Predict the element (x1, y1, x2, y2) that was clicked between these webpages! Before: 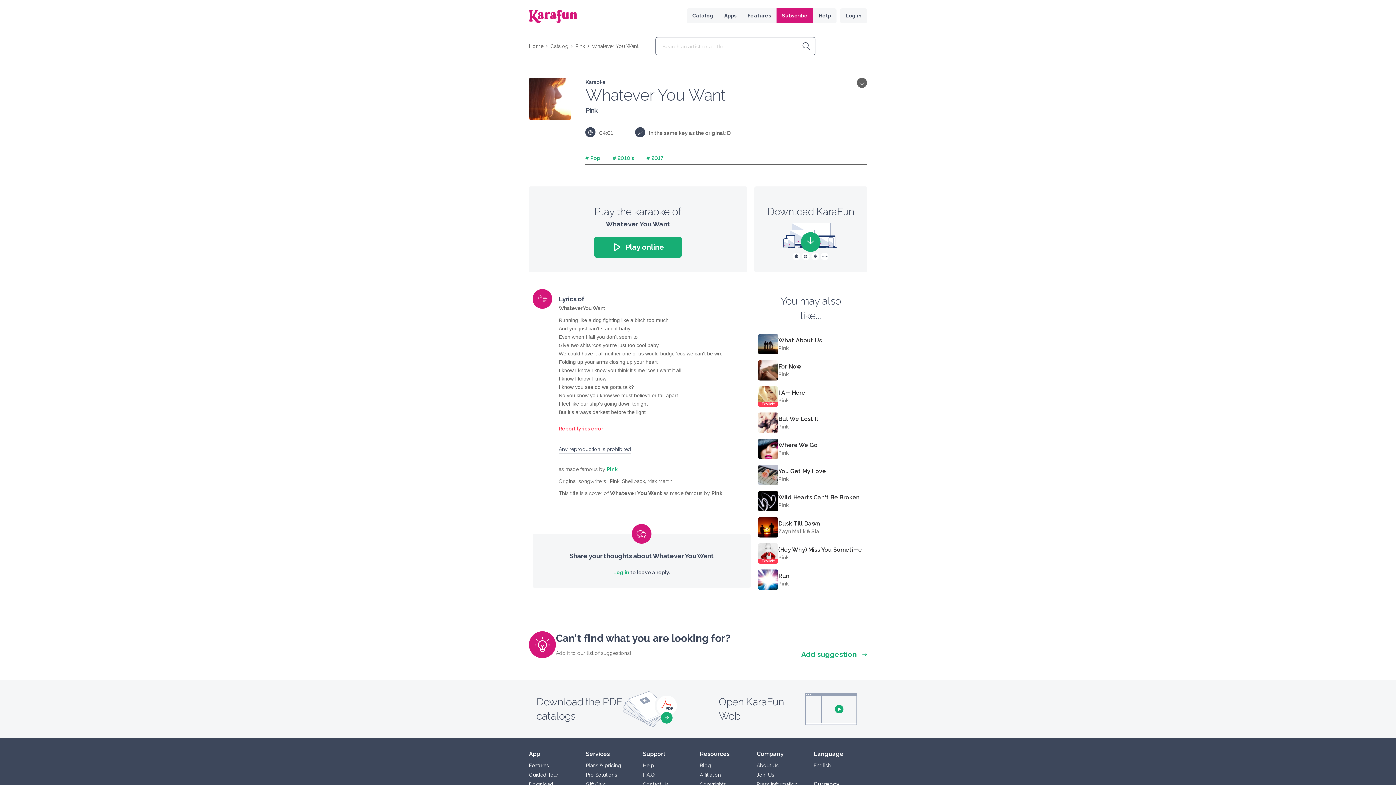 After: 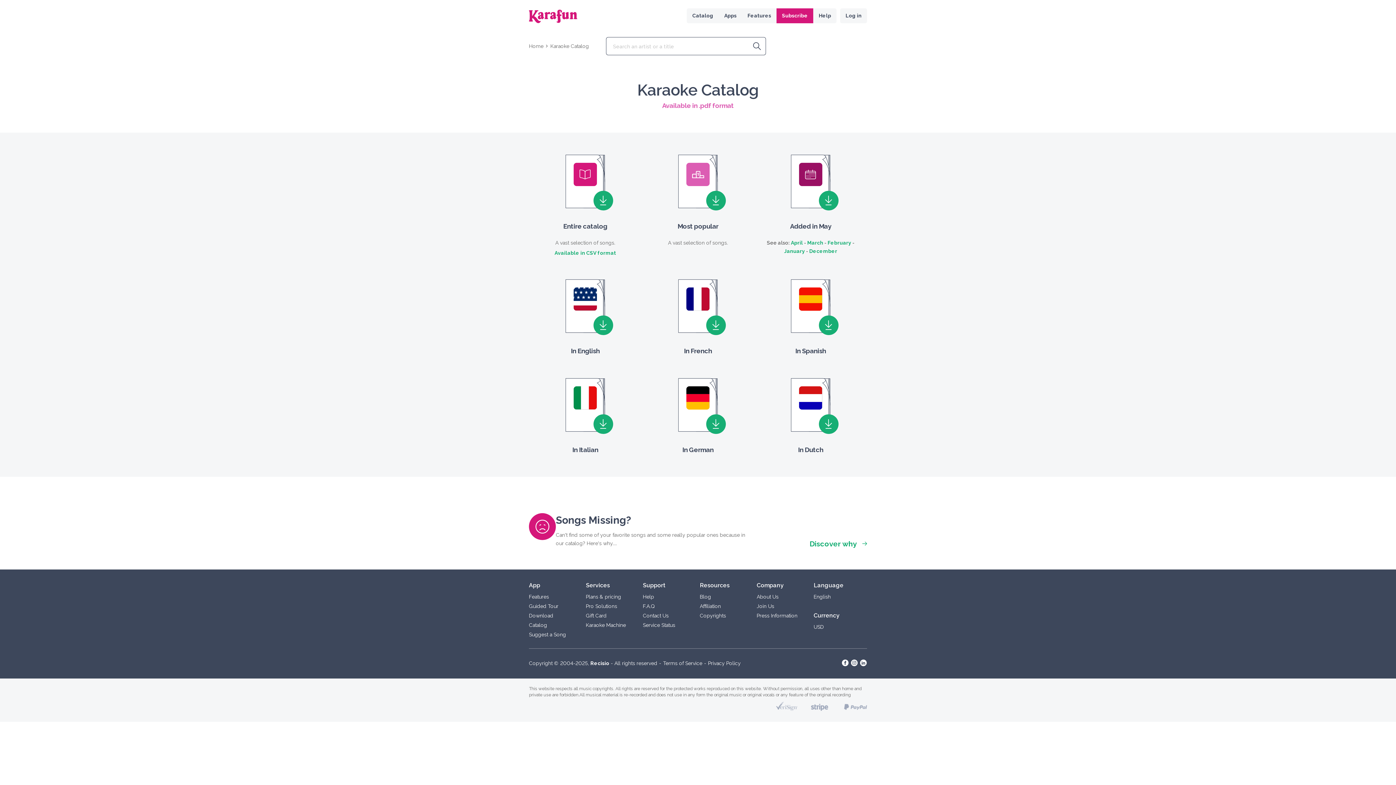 Action: label: Download the PDF catalogs bbox: (518, 680, 698, 738)